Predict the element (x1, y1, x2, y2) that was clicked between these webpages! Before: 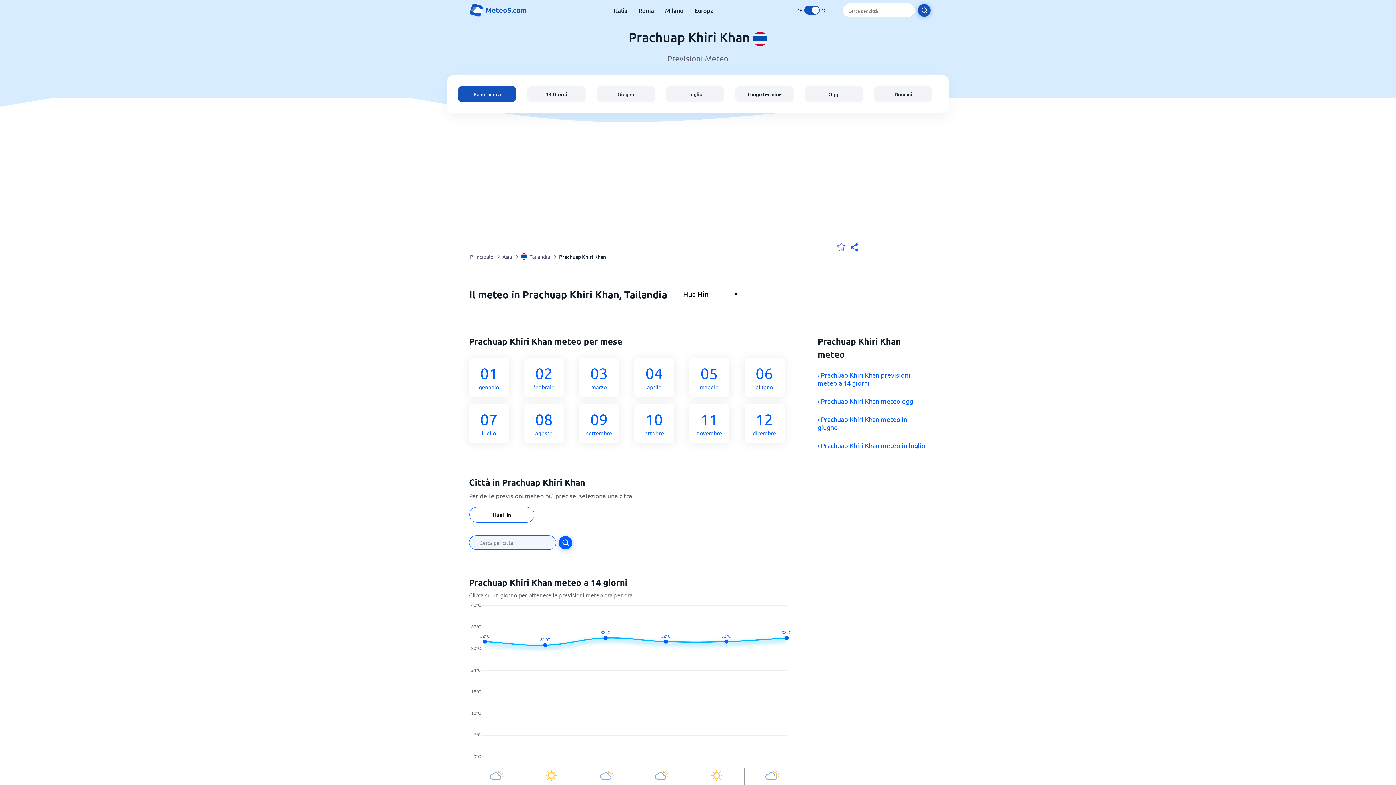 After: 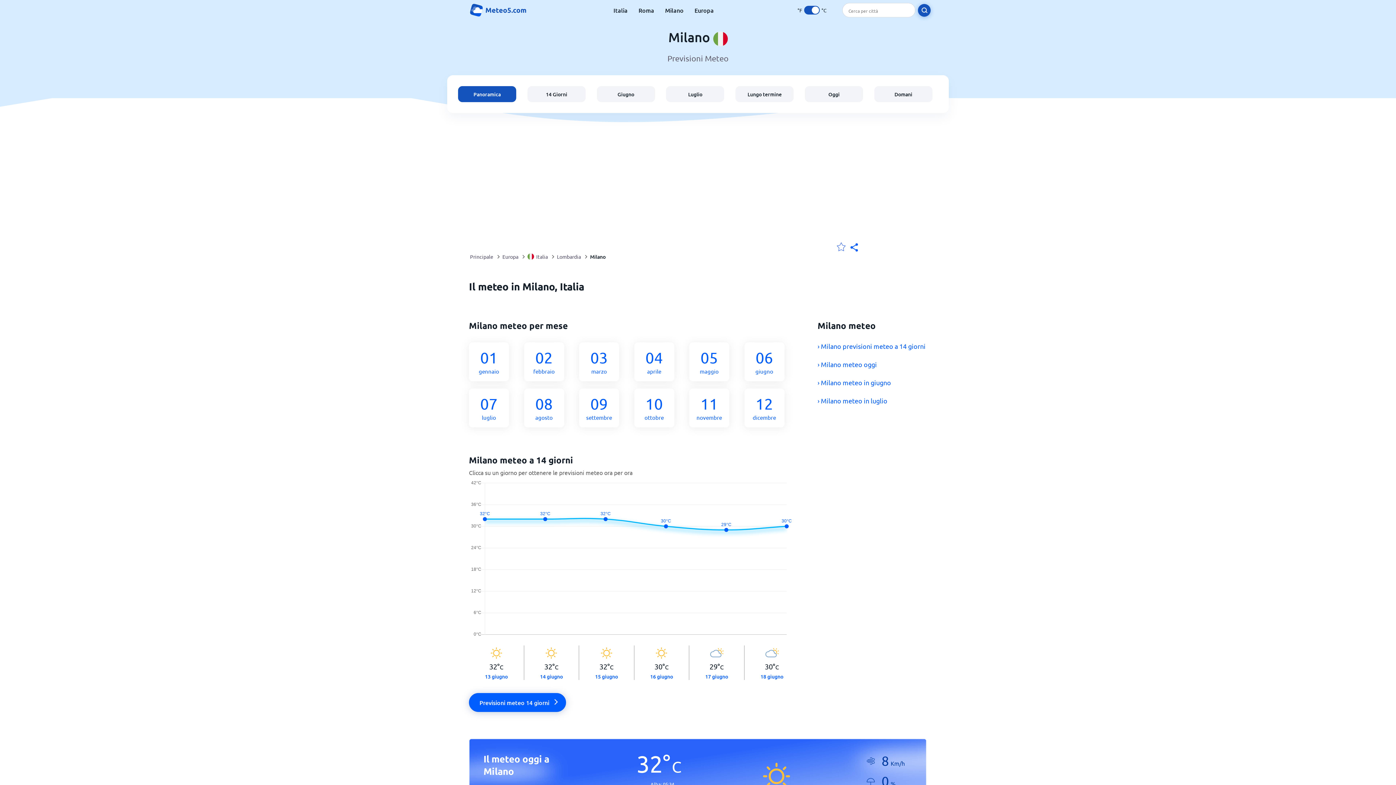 Action: label: Milano bbox: (665, 6, 683, 14)